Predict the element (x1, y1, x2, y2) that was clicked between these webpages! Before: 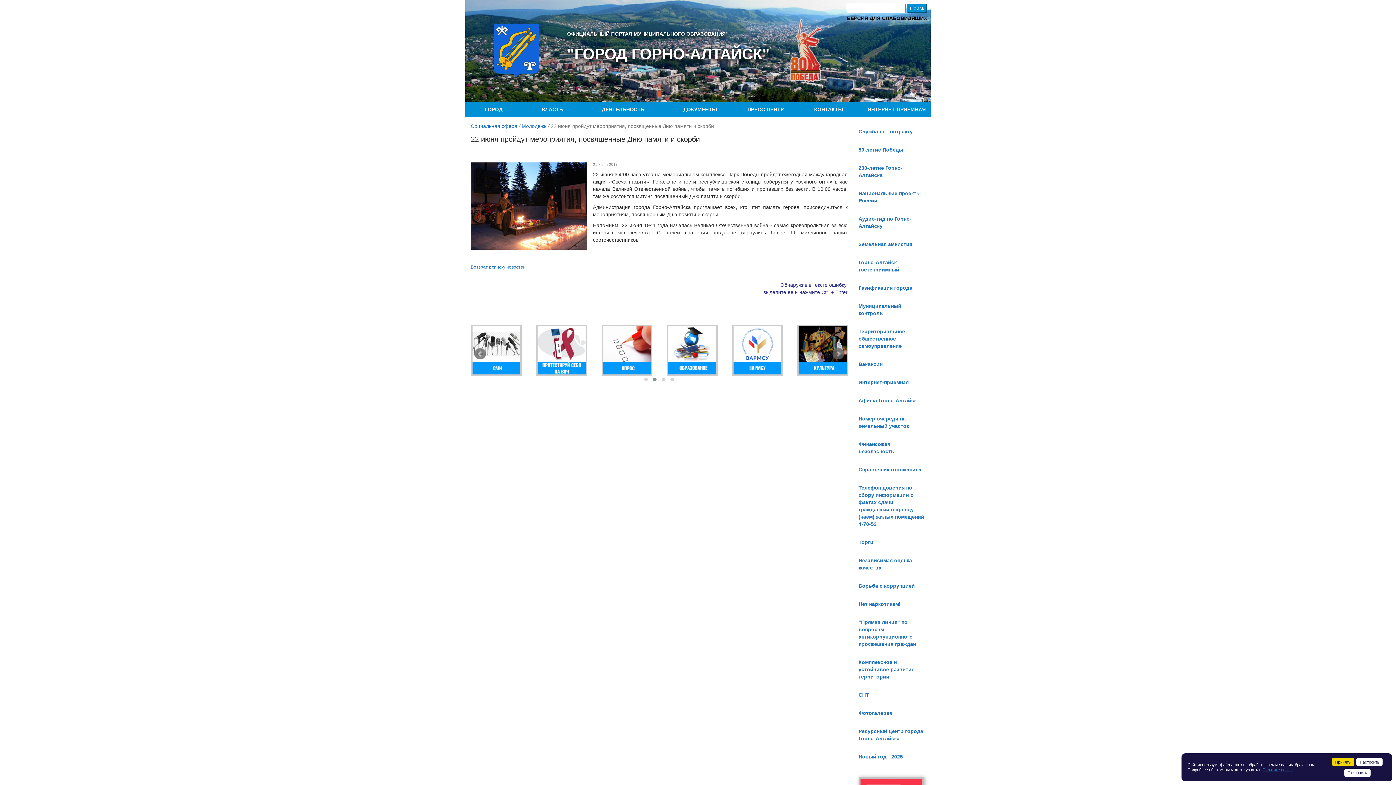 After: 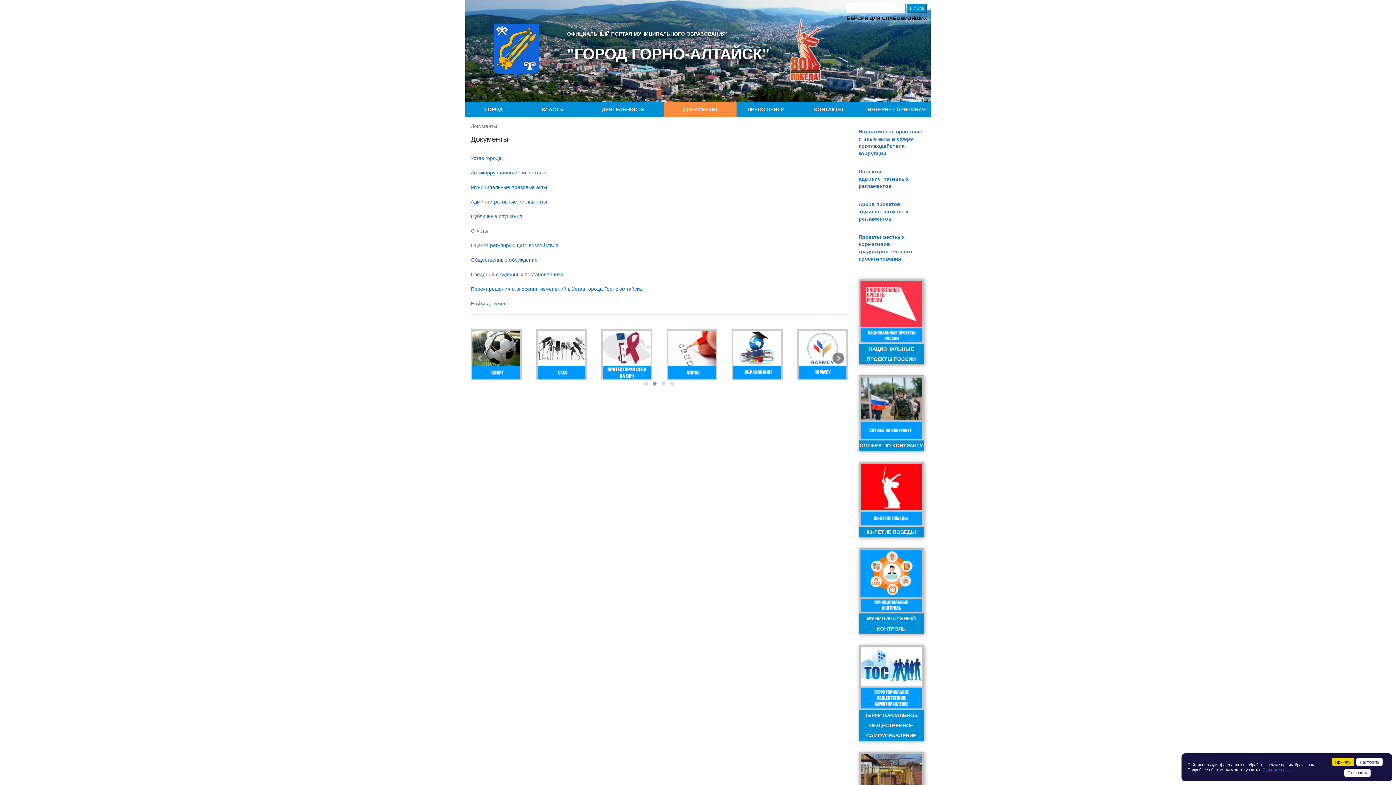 Action: label: ДОКУМЕНТЫ bbox: (664, 101, 736, 117)